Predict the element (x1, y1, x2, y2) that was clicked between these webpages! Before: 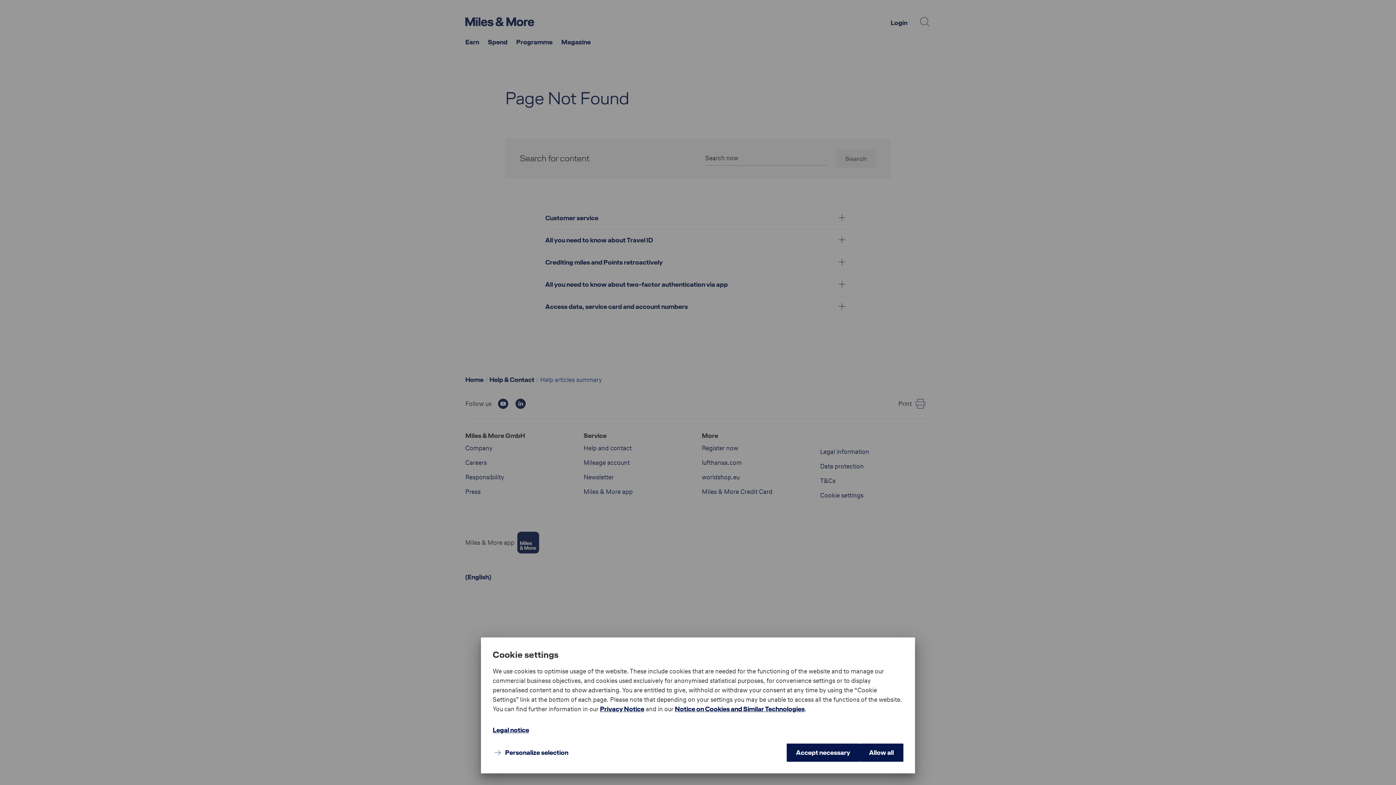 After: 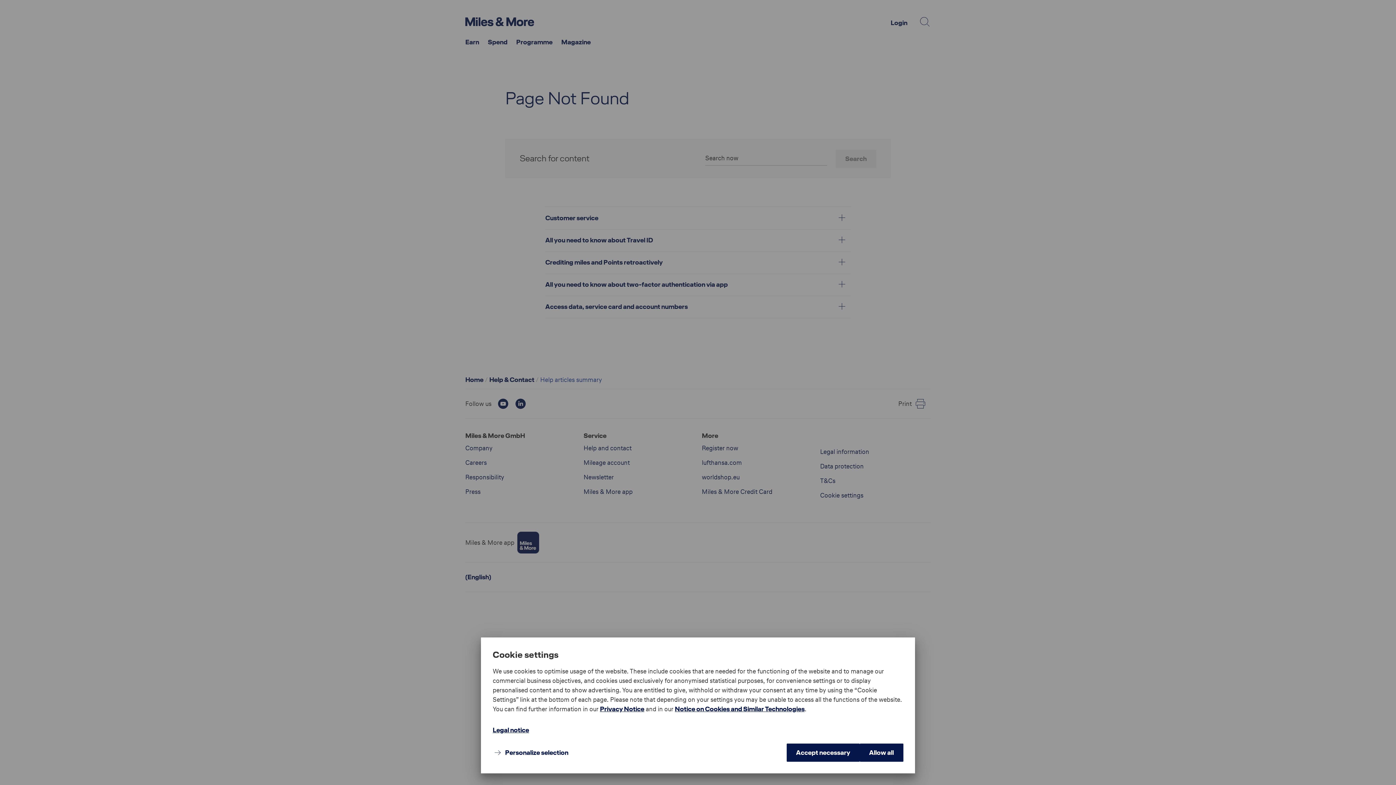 Action: bbox: (517, 532, 539, 553)